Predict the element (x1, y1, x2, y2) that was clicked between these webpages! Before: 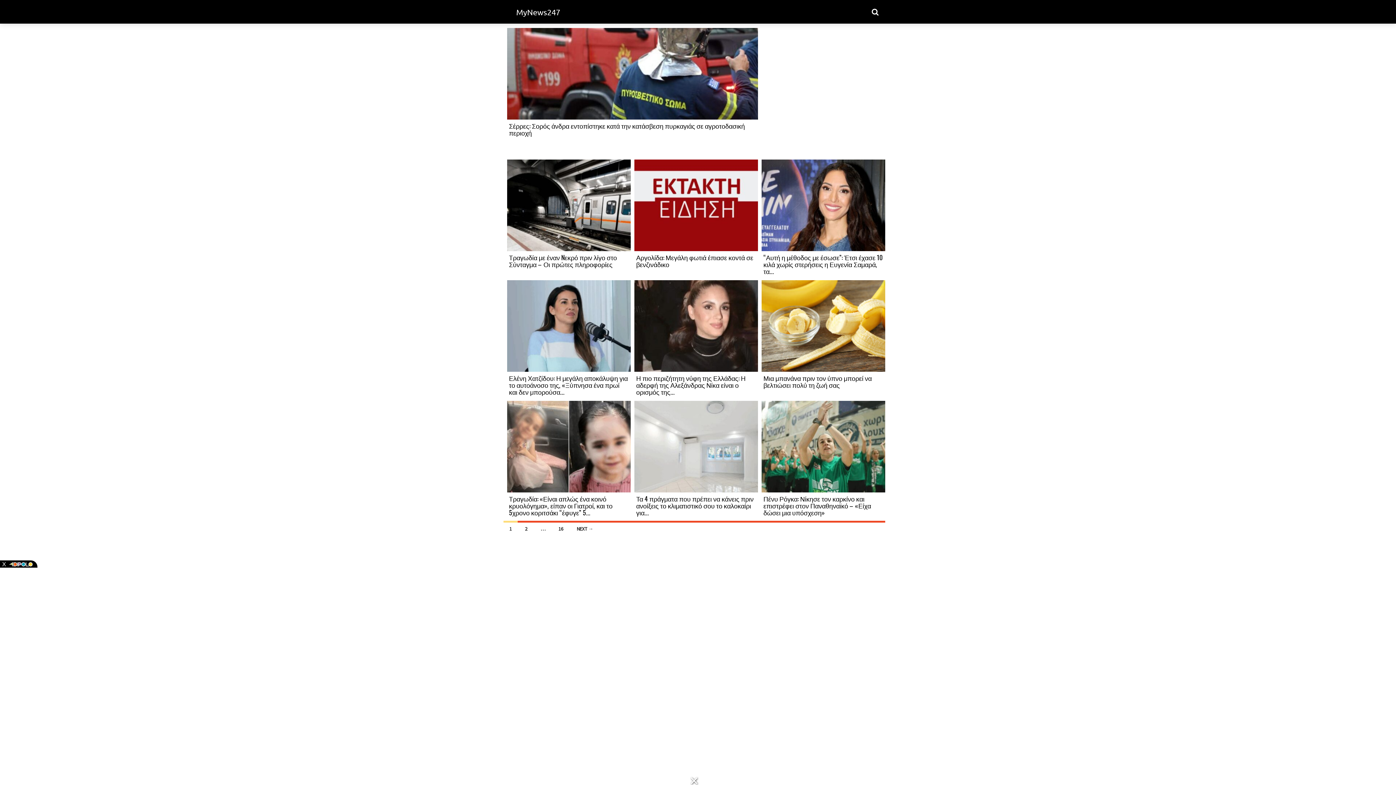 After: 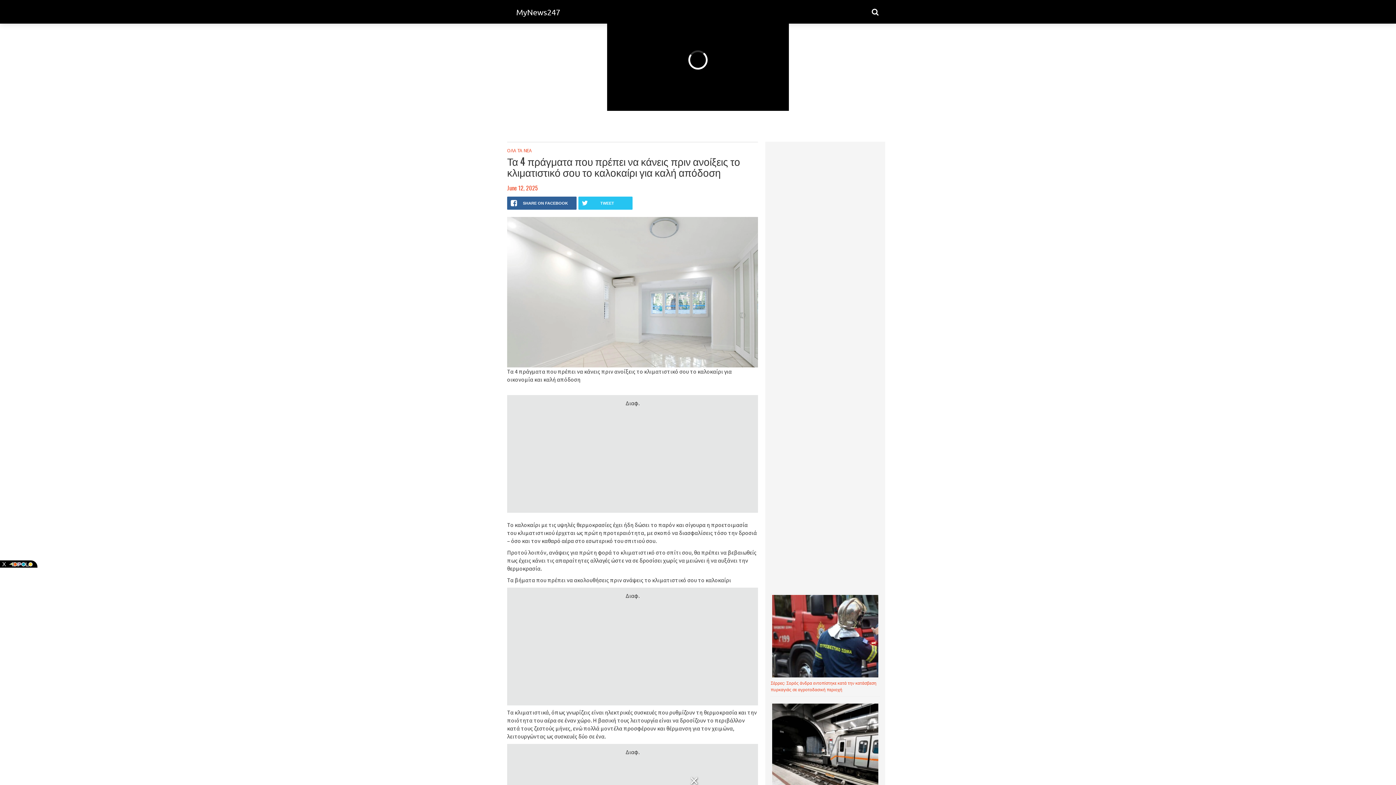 Action: label: Τα 4 πράγματα που πρέπει να κάνεις πριν ανοίξεις το κλιματιστικό σου το καλοκαίρι για... bbox: (636, 494, 753, 517)